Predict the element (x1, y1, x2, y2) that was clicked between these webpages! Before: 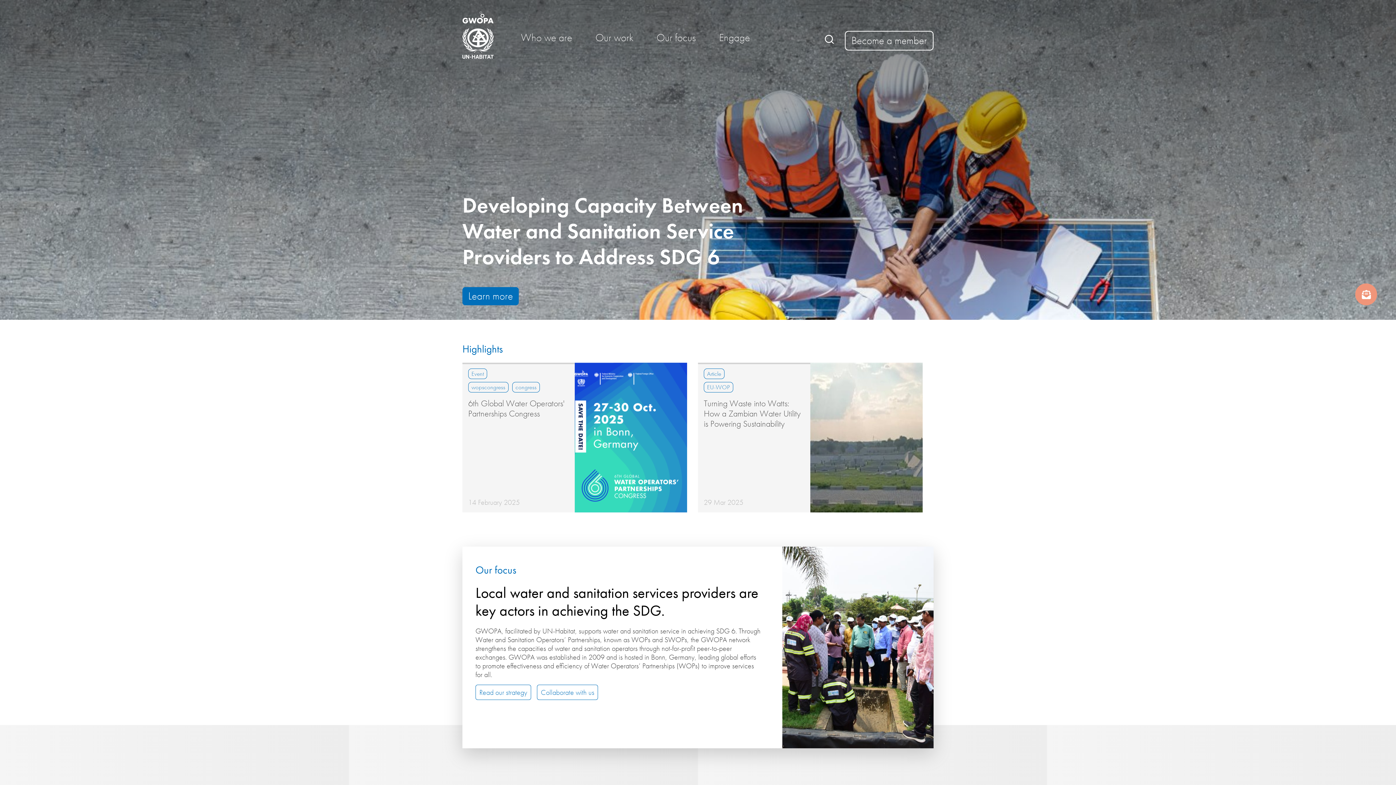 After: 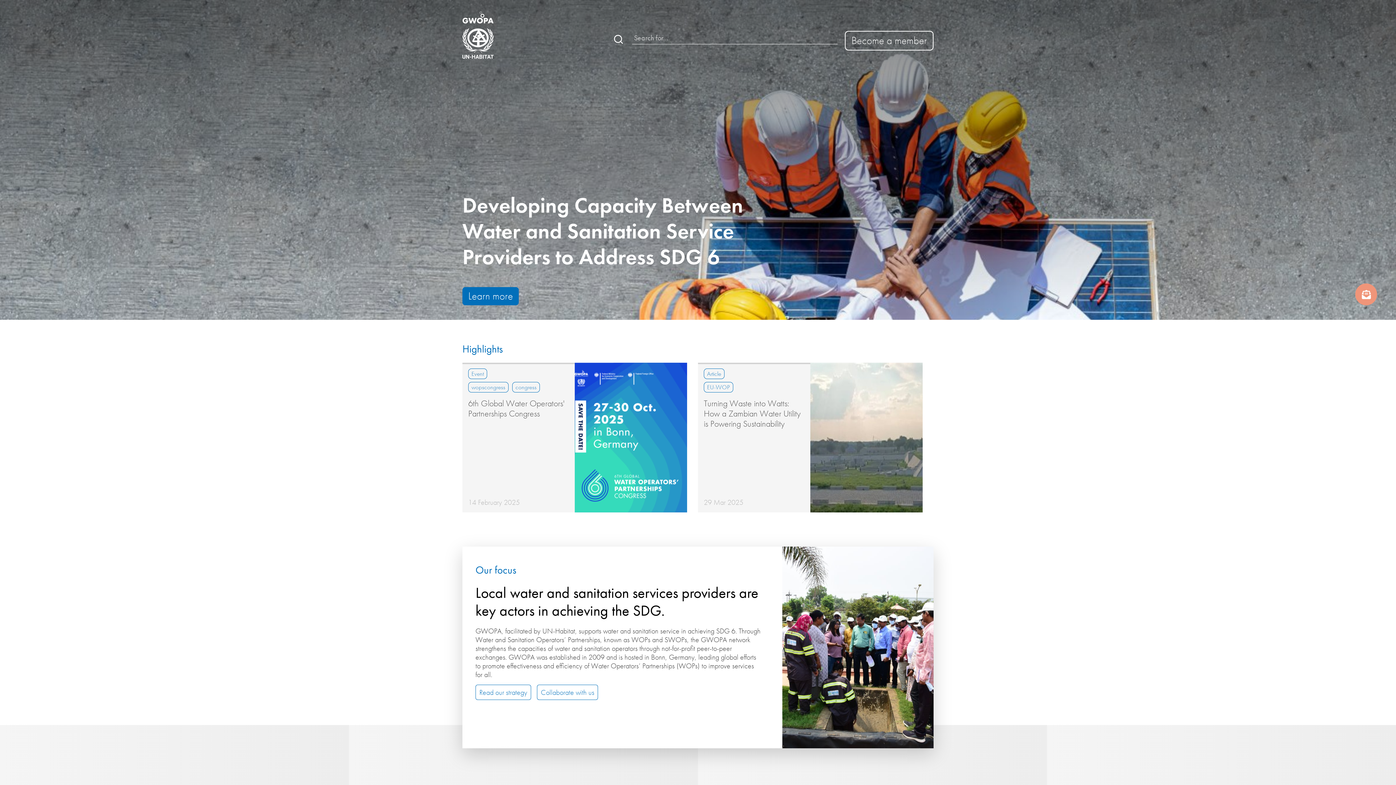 Action: label: Toggle Search bbox: (825, 34, 834, 46)